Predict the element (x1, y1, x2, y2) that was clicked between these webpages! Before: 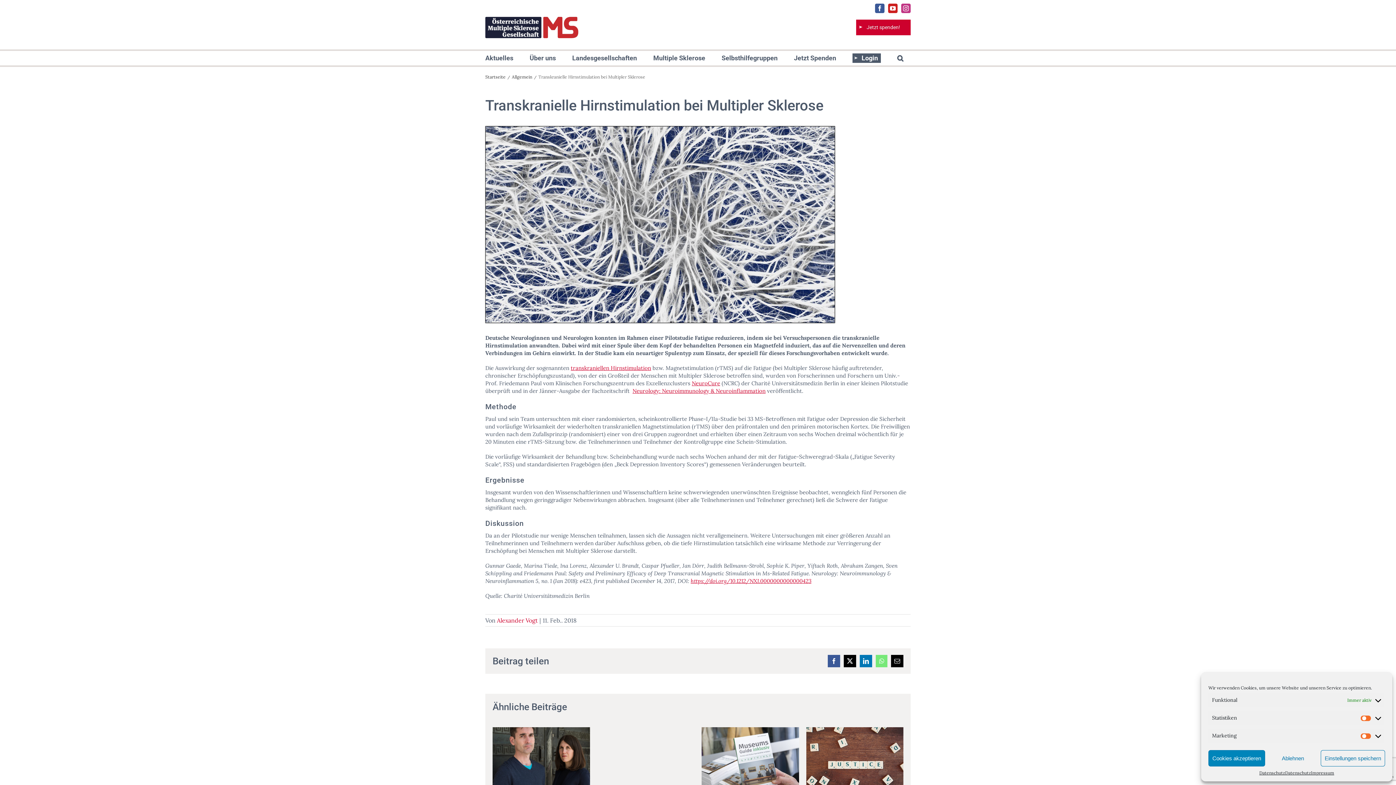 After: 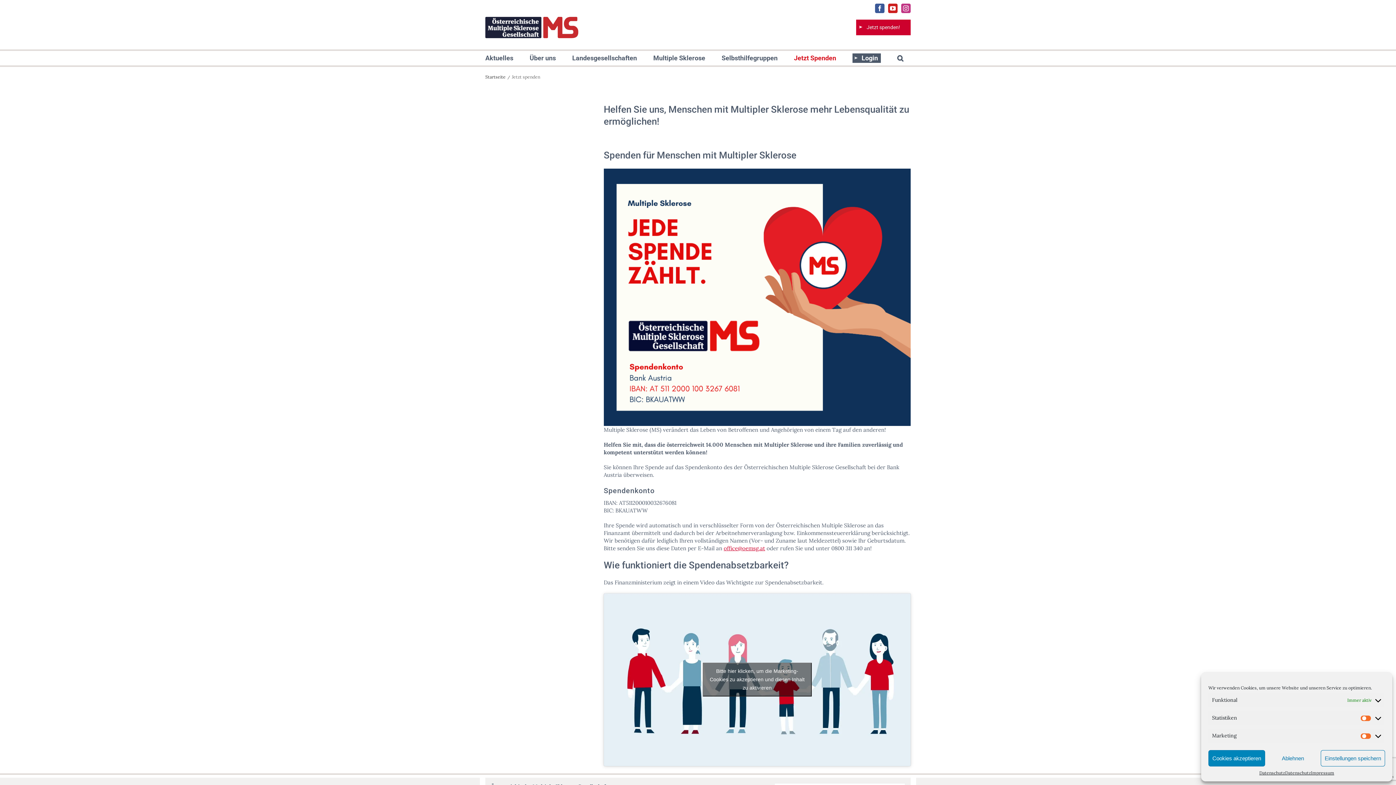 Action: bbox: (856, 19, 910, 35) label: Jetzt spenden!